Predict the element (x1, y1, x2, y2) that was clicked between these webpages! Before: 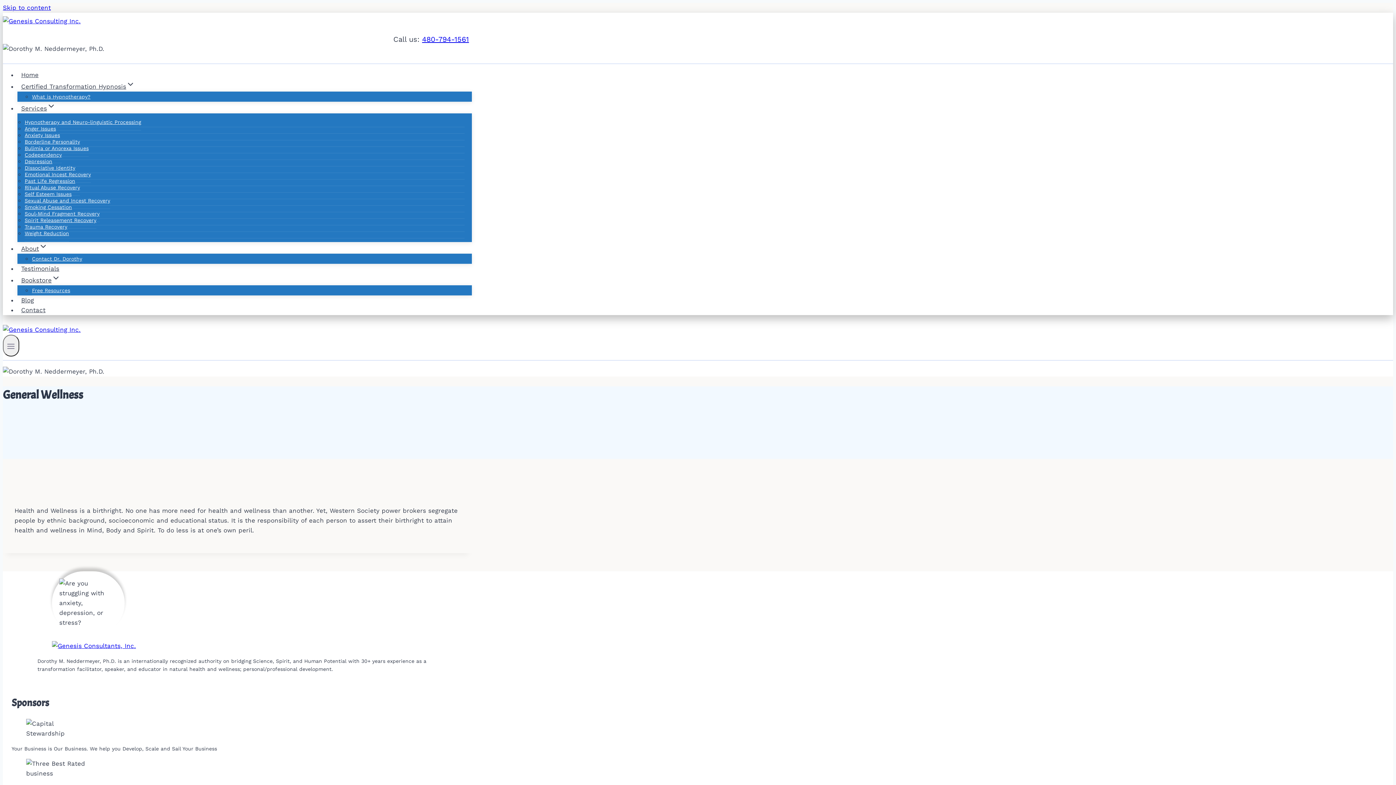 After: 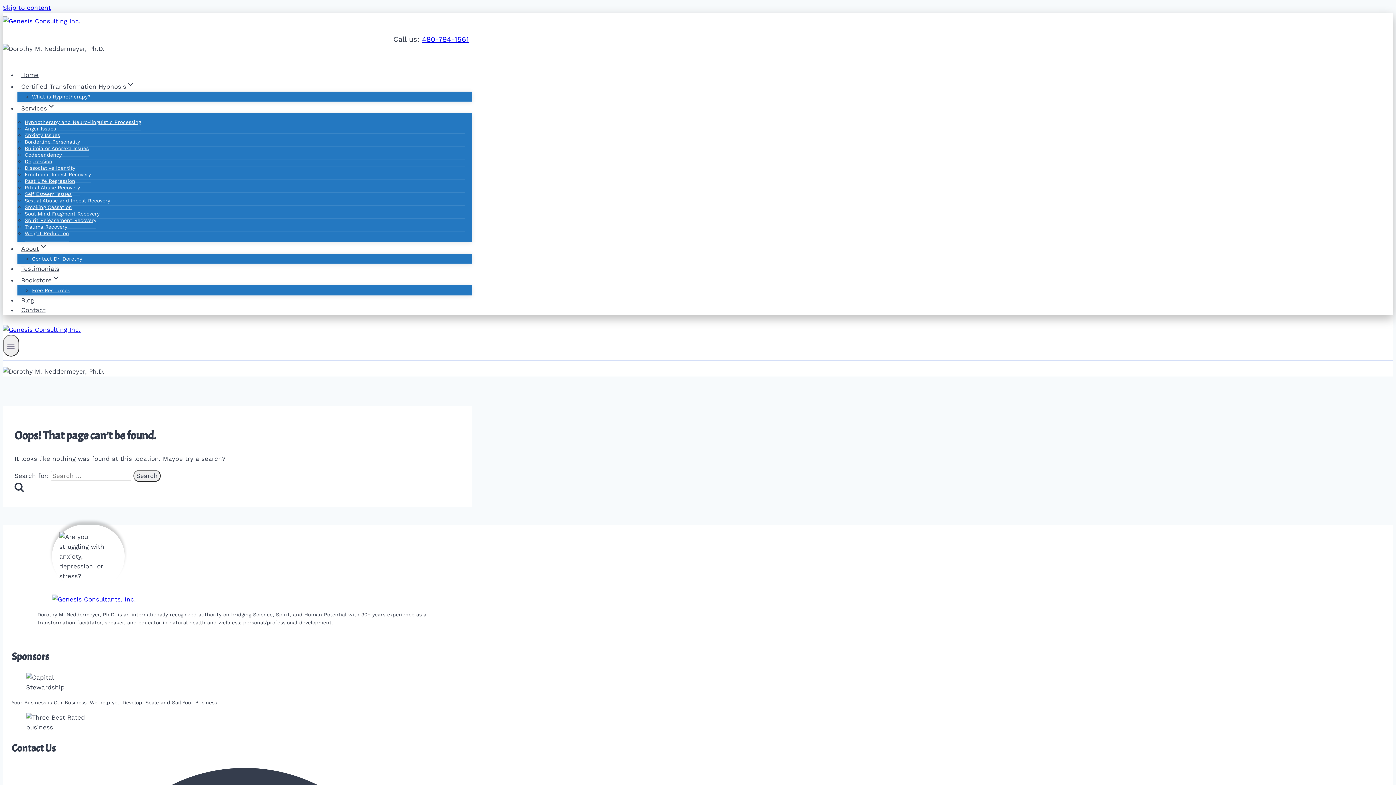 Action: bbox: (52, 642, 136, 649)